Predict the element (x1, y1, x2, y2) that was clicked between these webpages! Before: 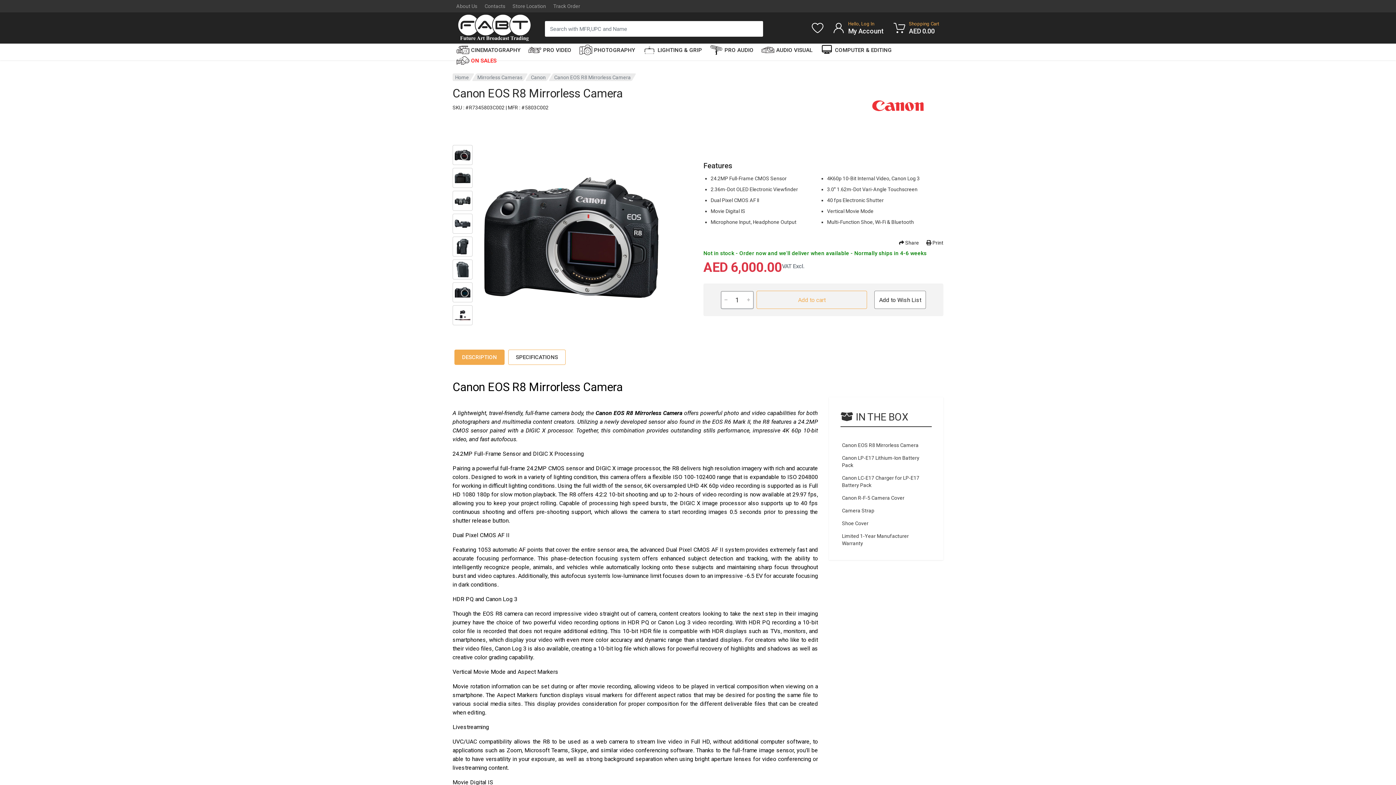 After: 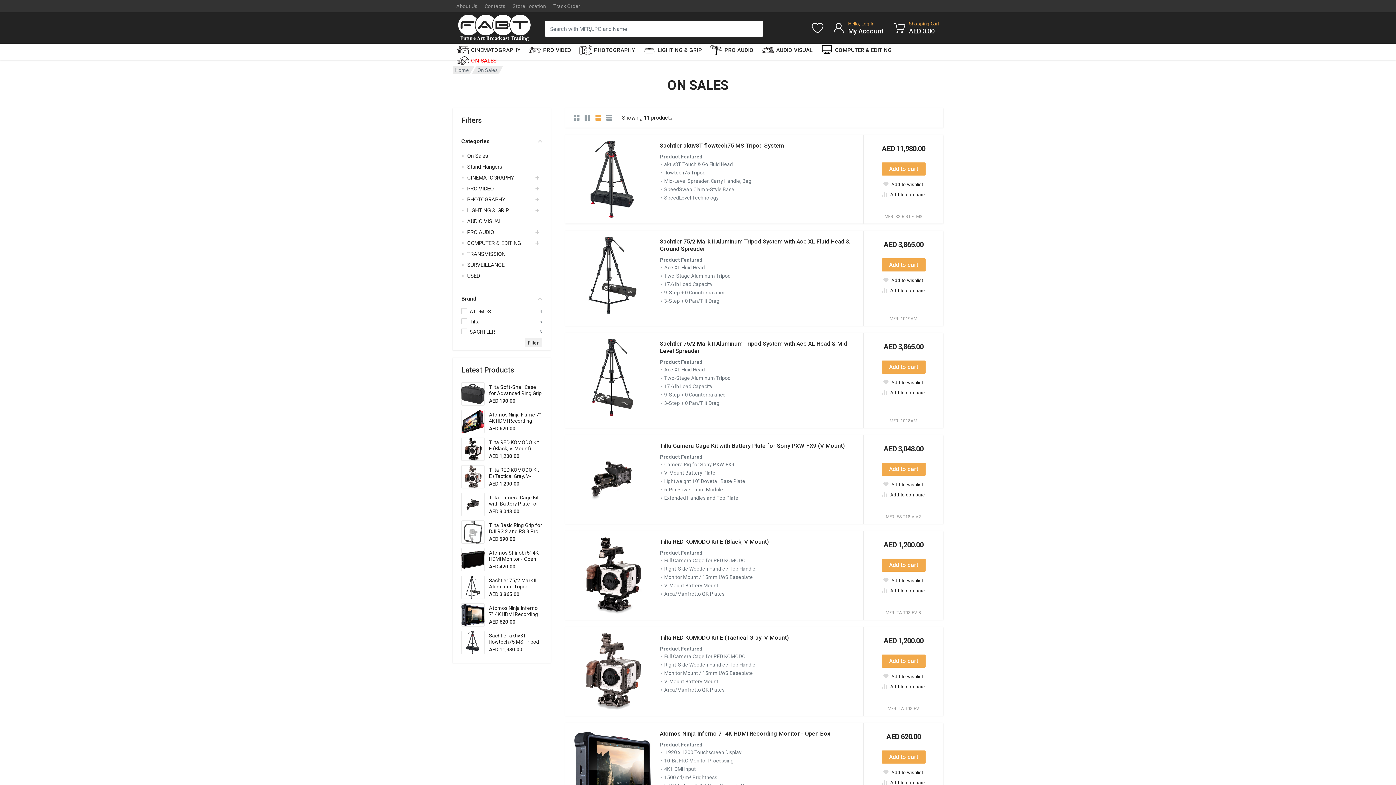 Action: bbox: (452, 56, 500, 64) label: ON SALES